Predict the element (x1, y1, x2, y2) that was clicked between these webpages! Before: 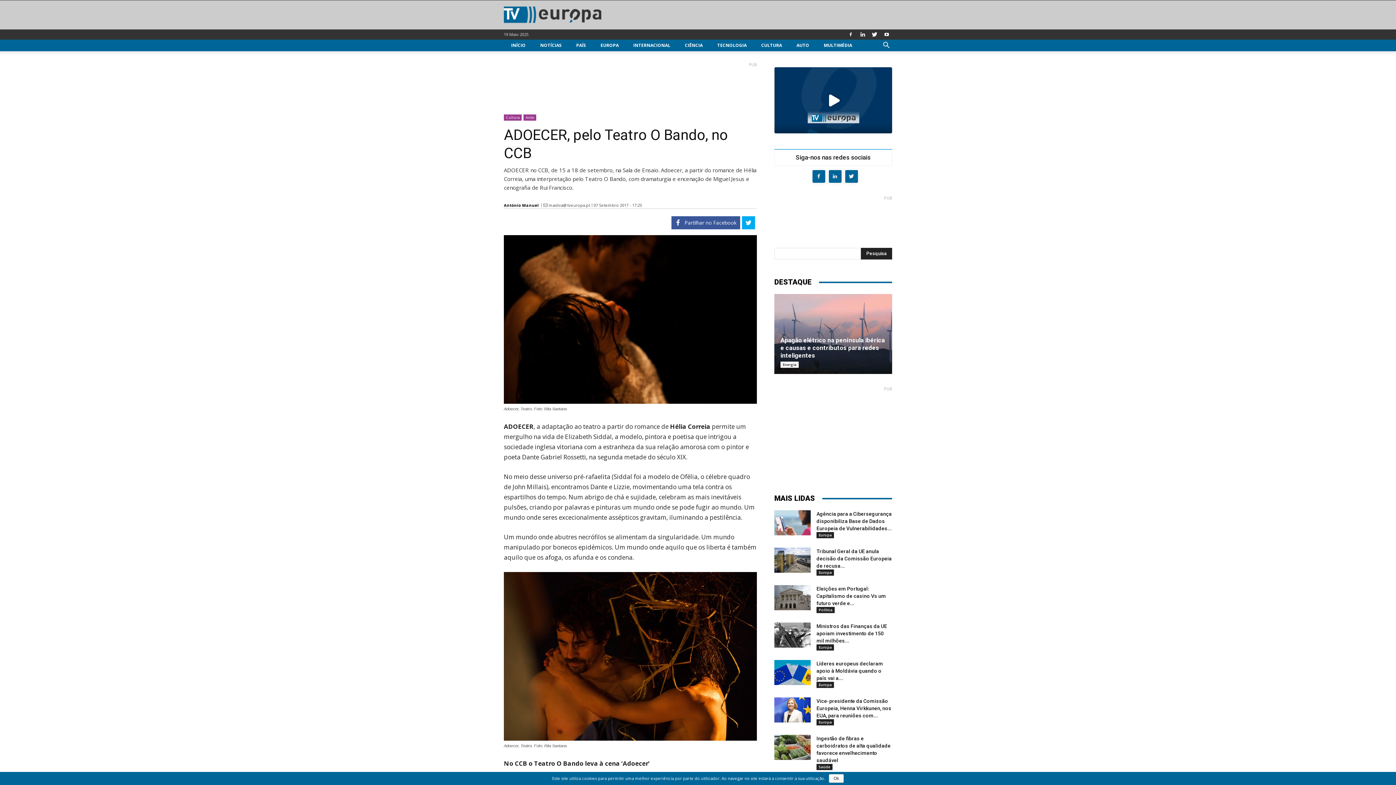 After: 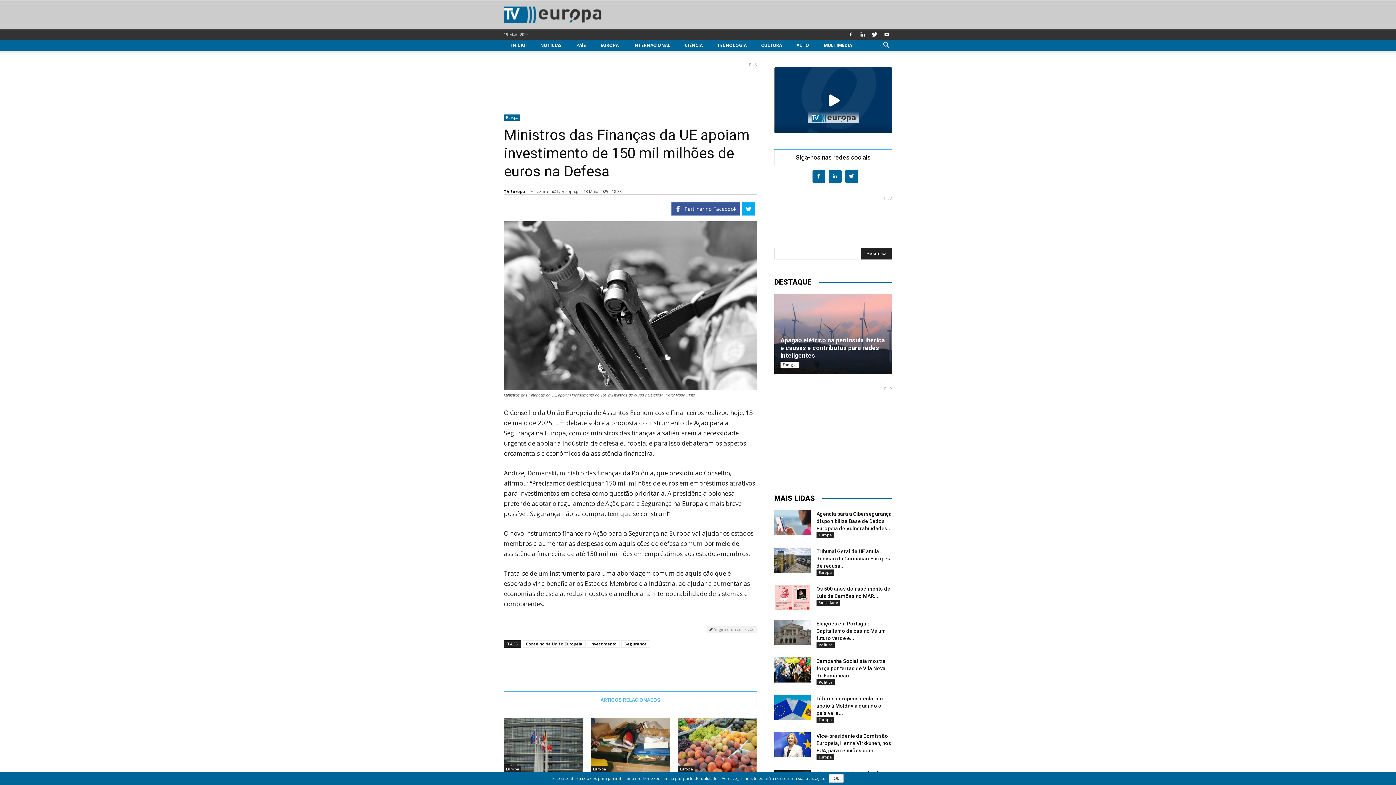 Action: bbox: (816, 623, 887, 644) label: Ministros das Finanças da UE apoiam investimento de 150 mil milhões...